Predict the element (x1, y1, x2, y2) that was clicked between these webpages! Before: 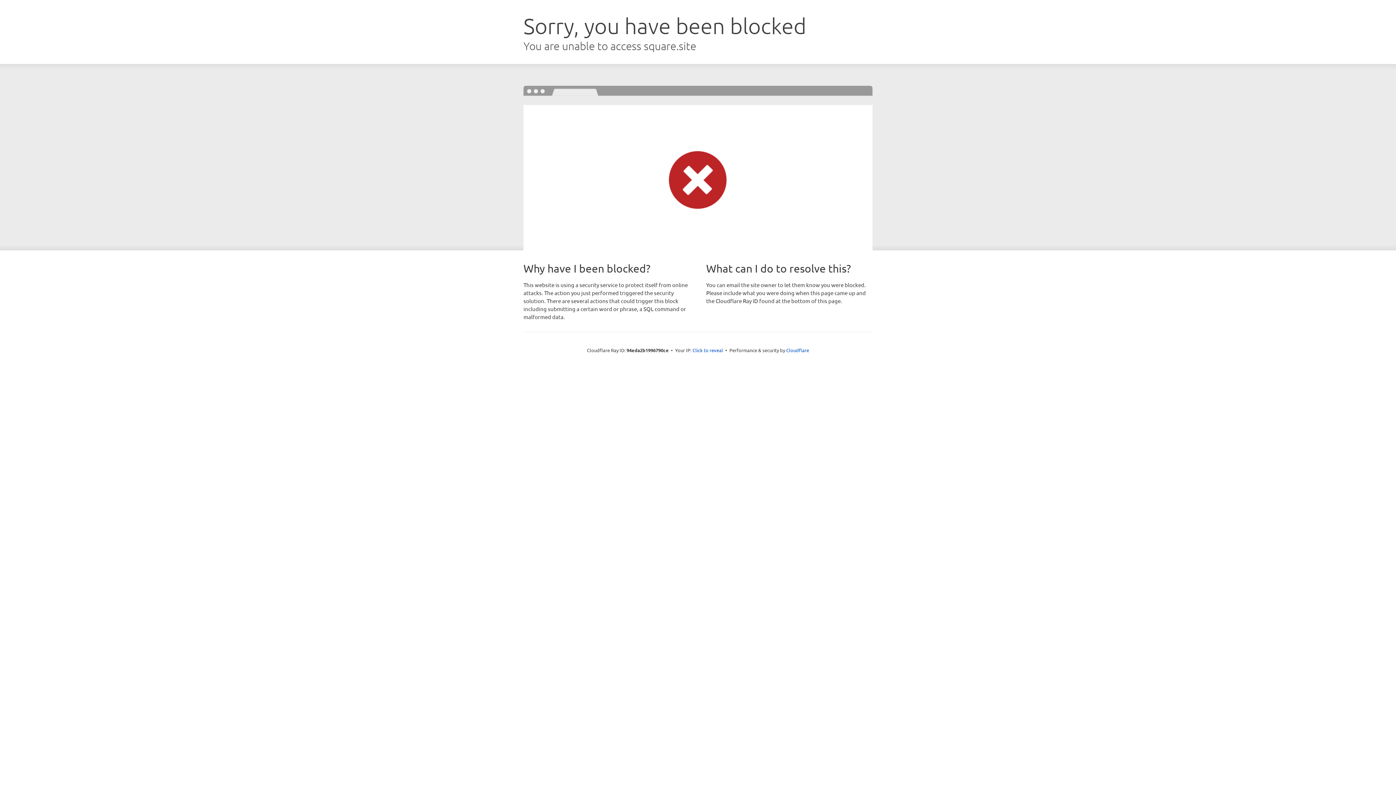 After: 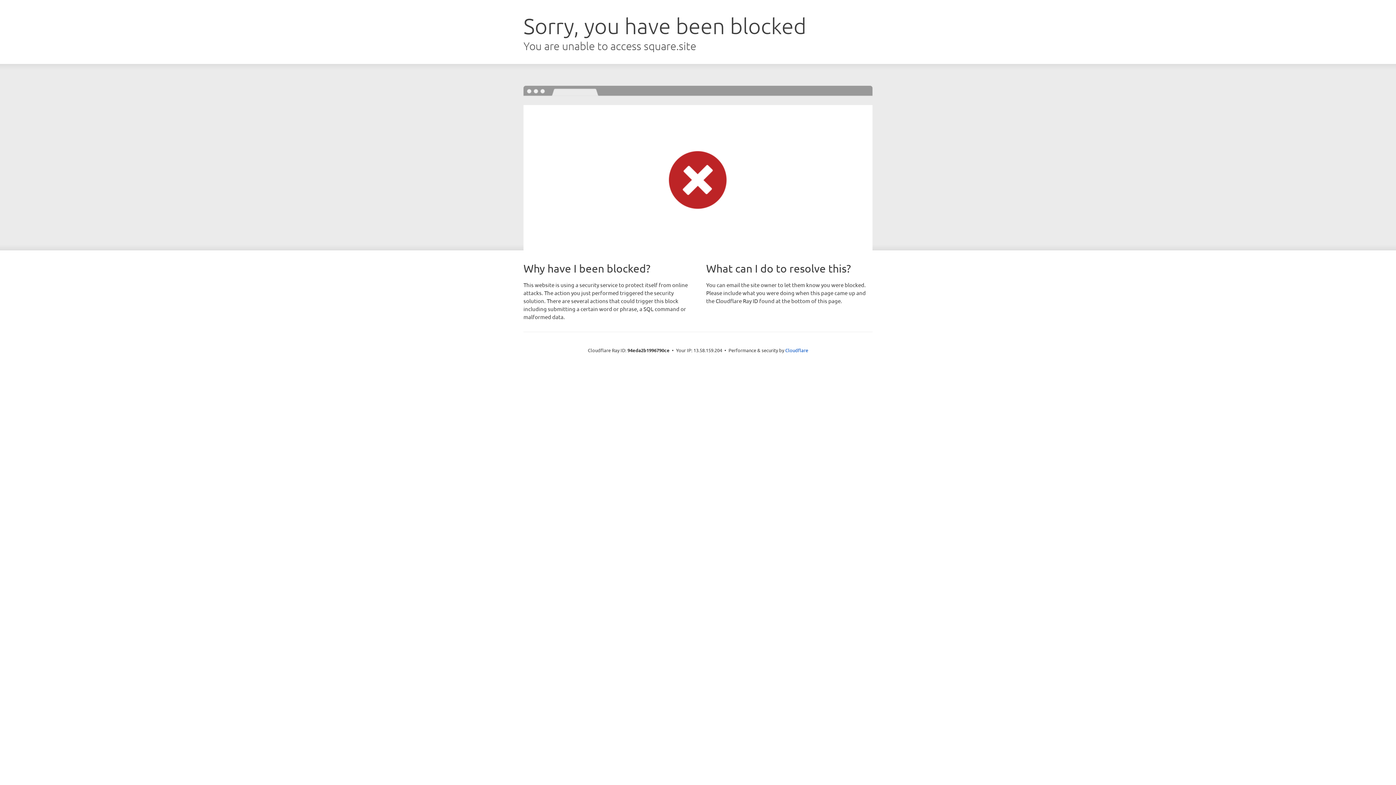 Action: label: Click to reveal bbox: (692, 346, 723, 353)